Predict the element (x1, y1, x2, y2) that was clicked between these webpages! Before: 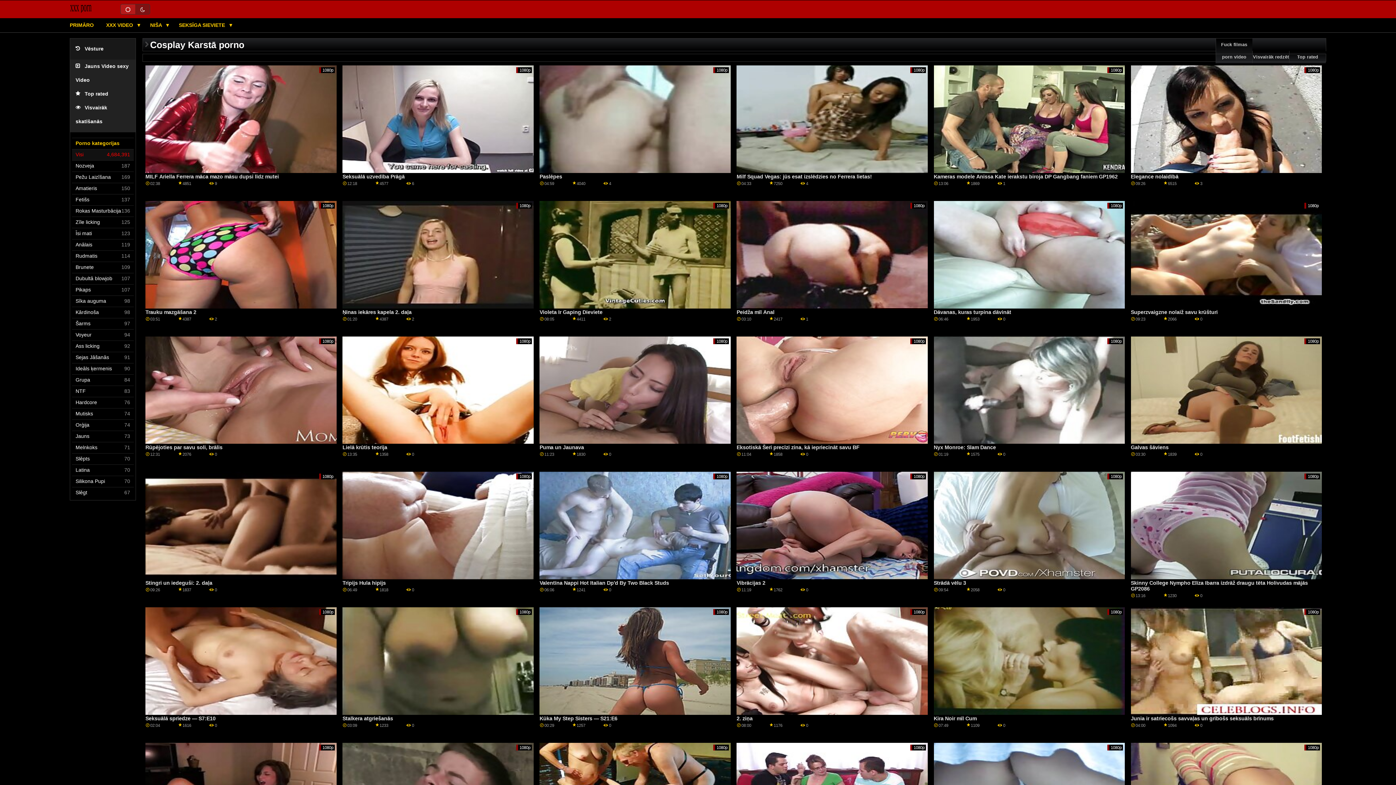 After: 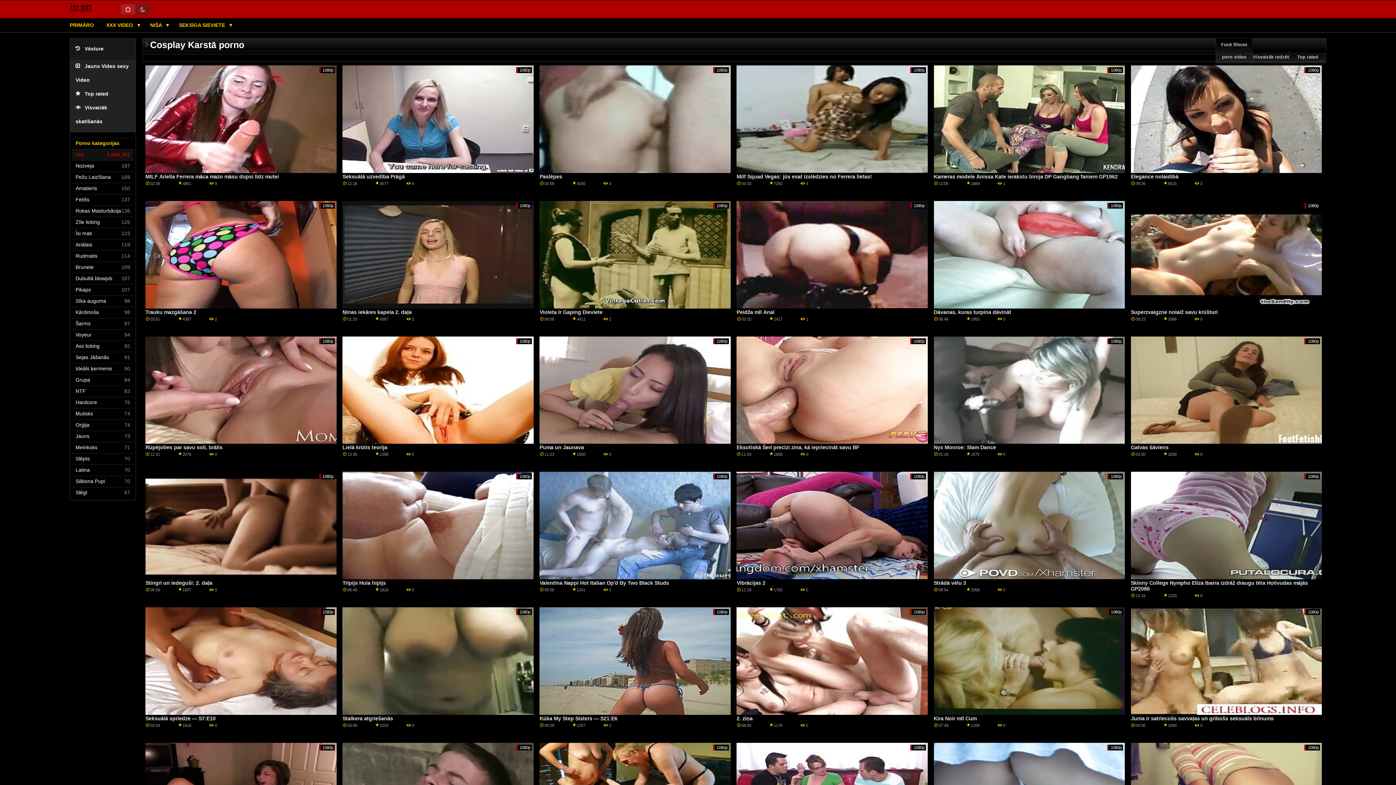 Action: bbox: (145, 715, 215, 721) label: Seksuālā spriedze — S7:E10